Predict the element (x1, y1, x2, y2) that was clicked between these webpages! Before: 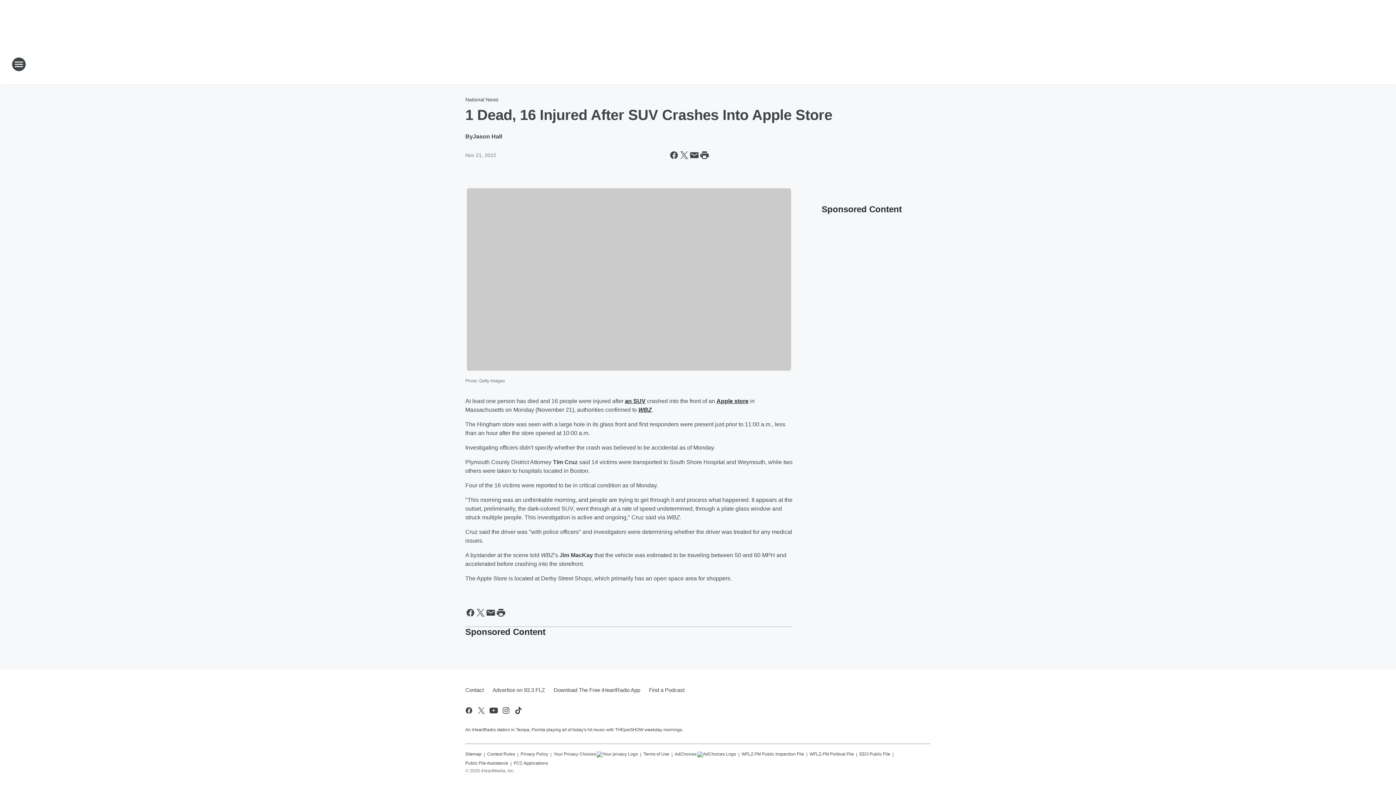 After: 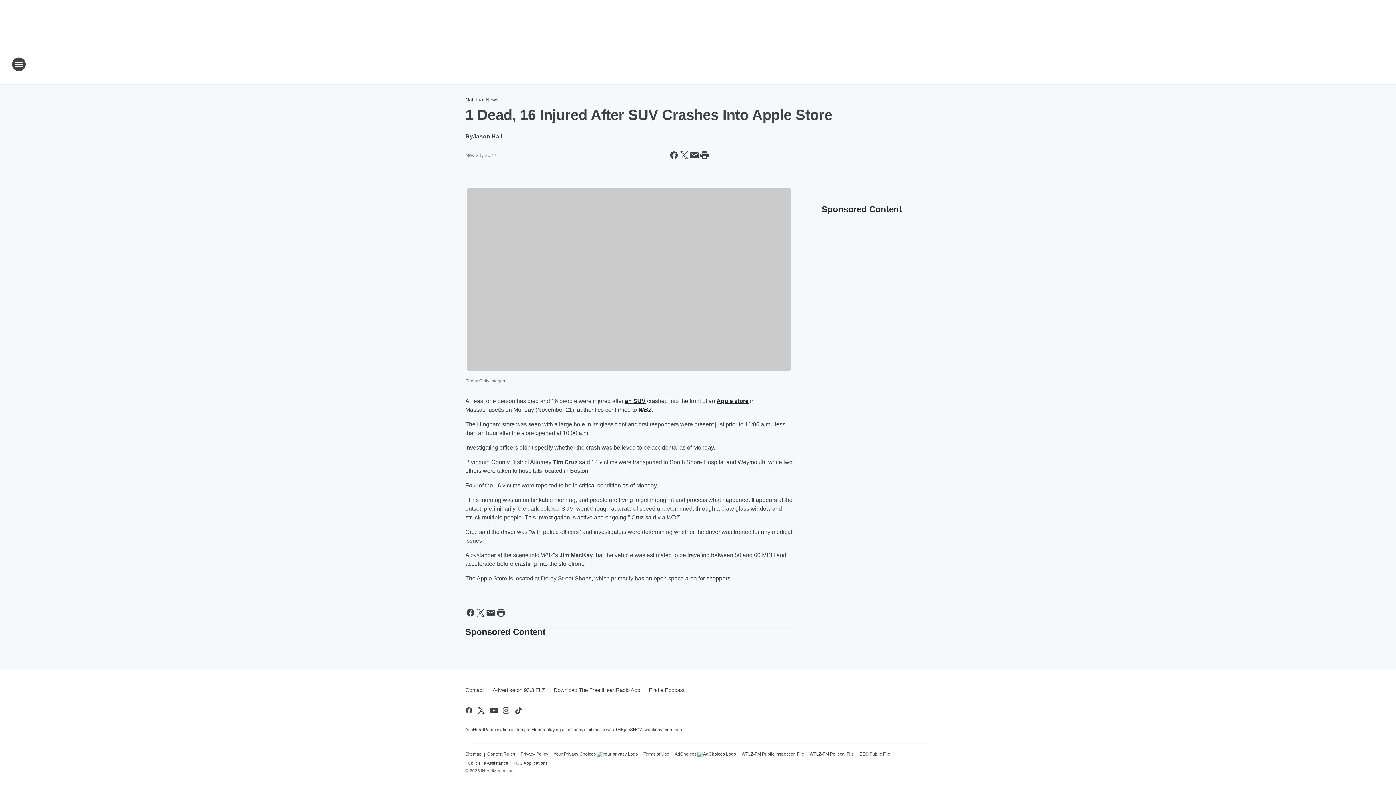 Action: bbox: (638, 406, 652, 412) label: WBZ